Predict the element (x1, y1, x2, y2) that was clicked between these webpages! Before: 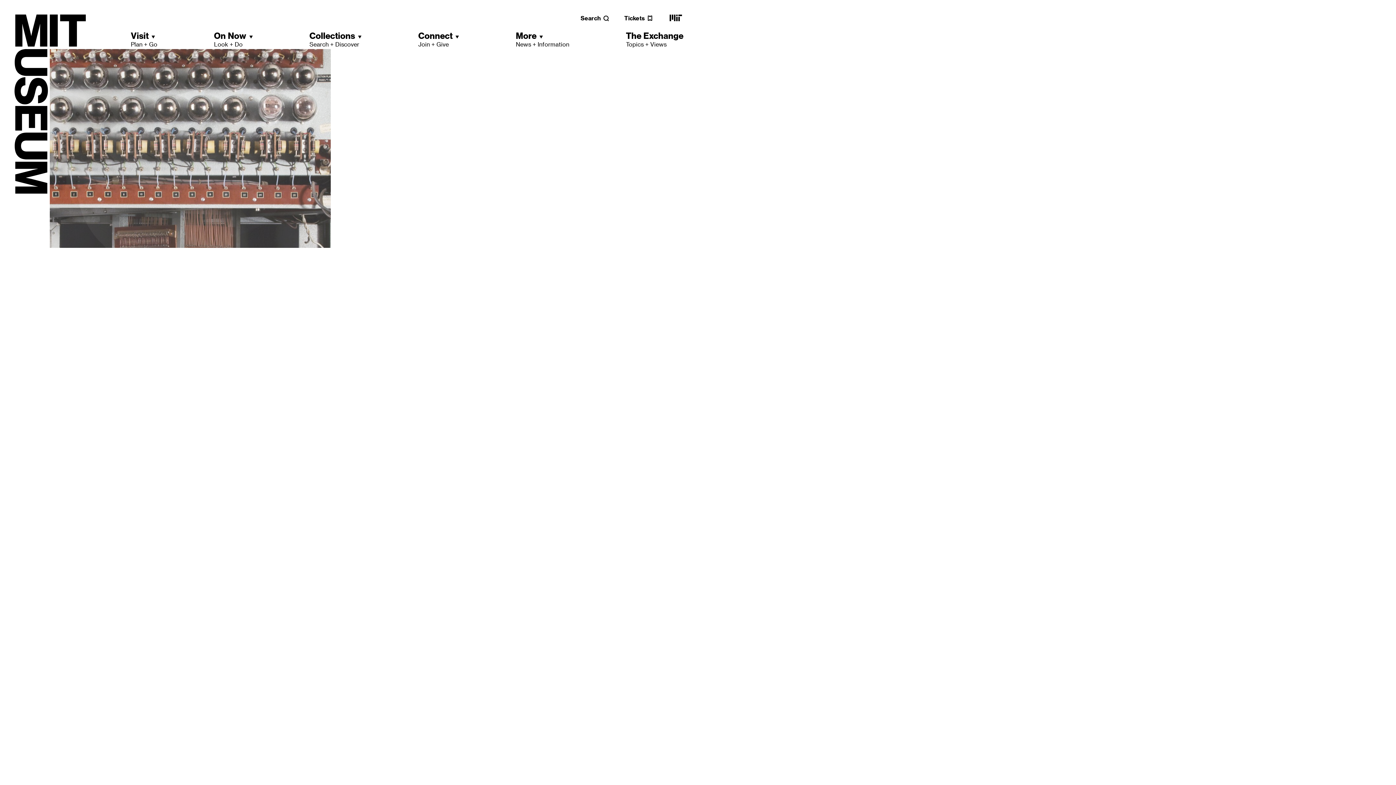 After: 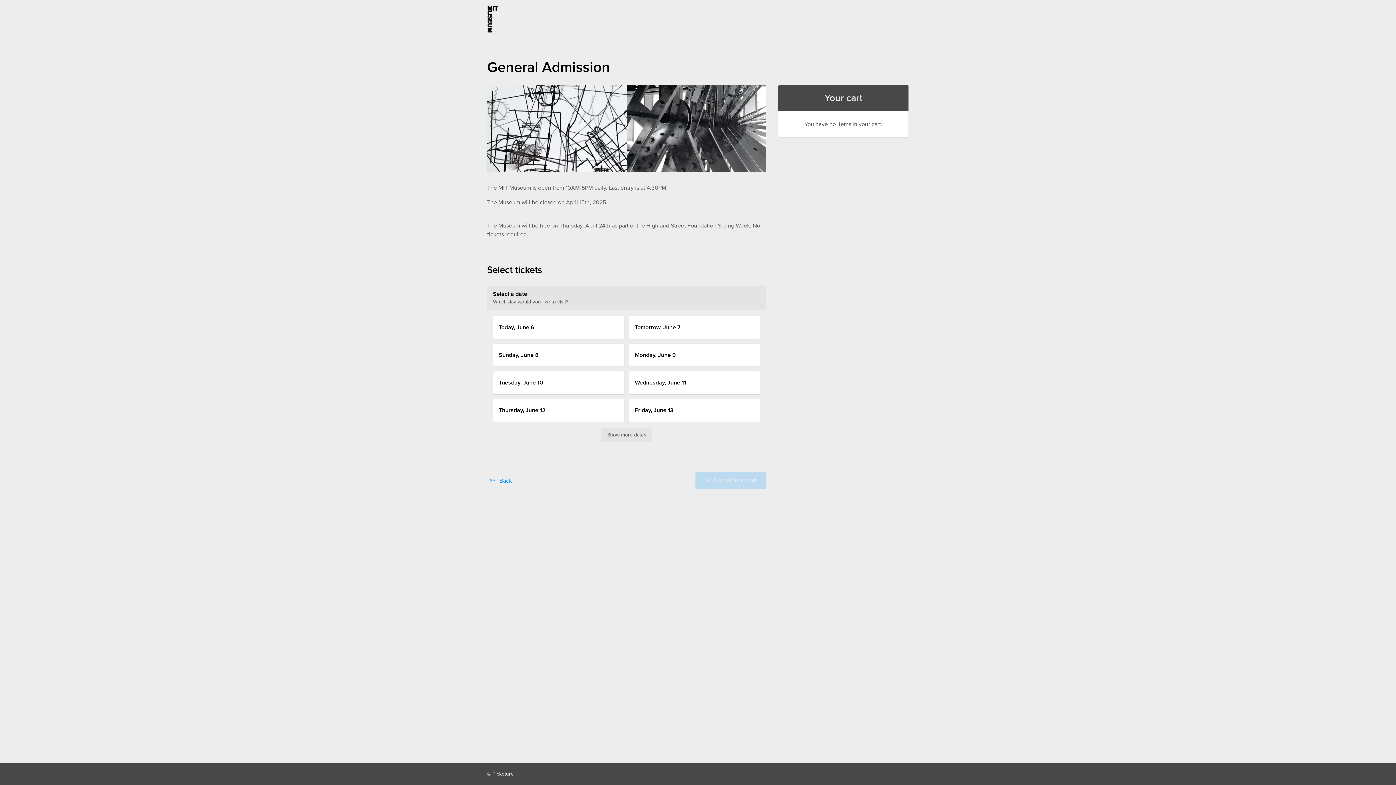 Action: label: Tickets bbox: (624, 14, 653, 21)